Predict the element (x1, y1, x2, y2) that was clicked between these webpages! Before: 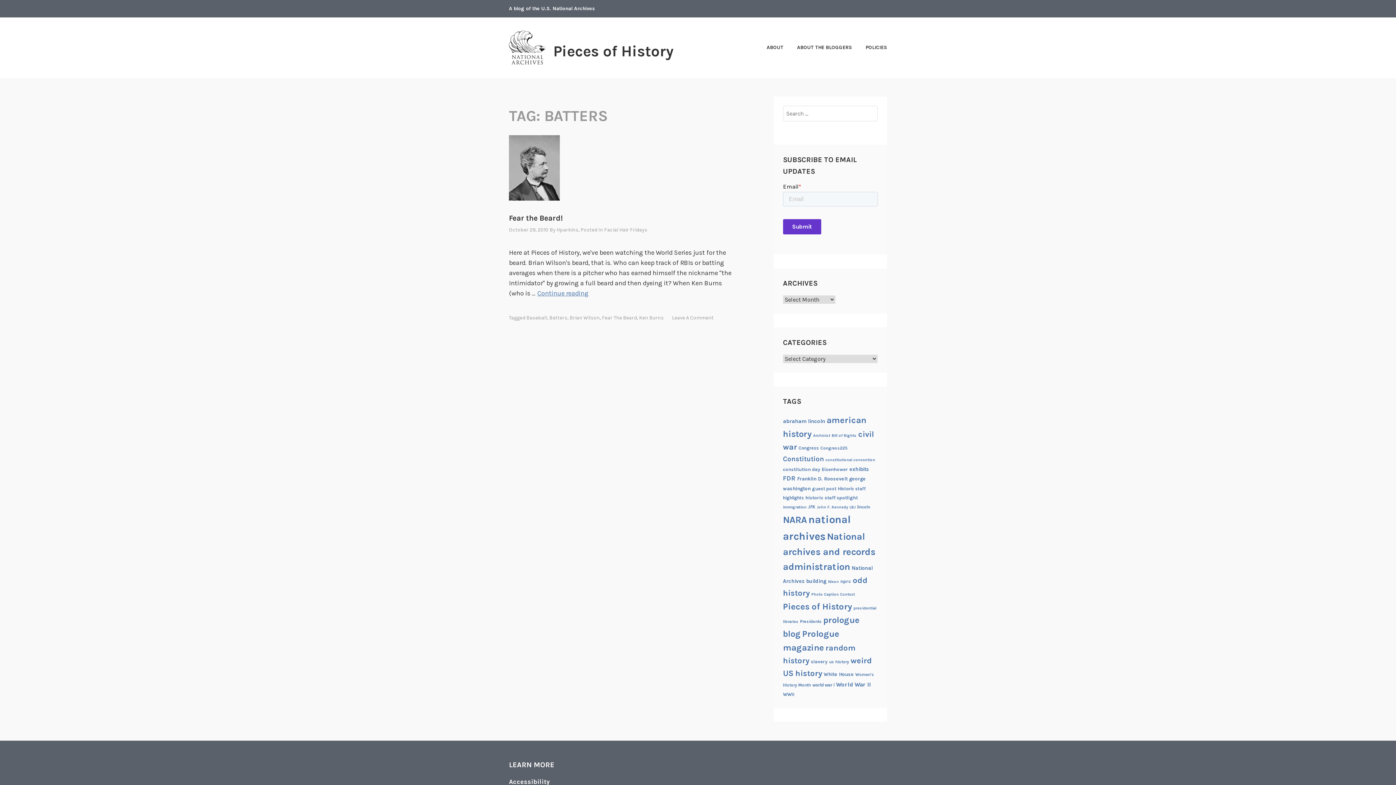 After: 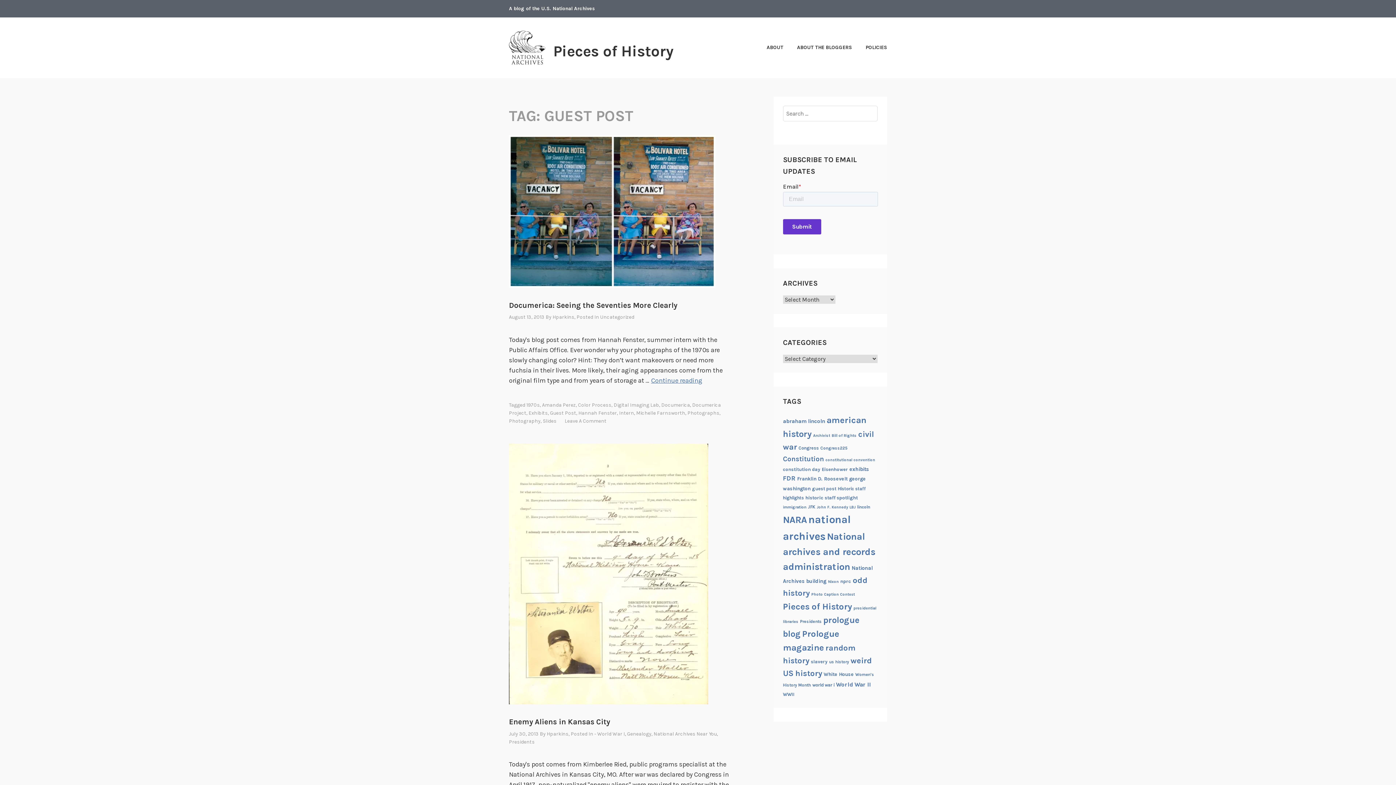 Action: bbox: (812, 486, 836, 491) label: guest post (22 items)